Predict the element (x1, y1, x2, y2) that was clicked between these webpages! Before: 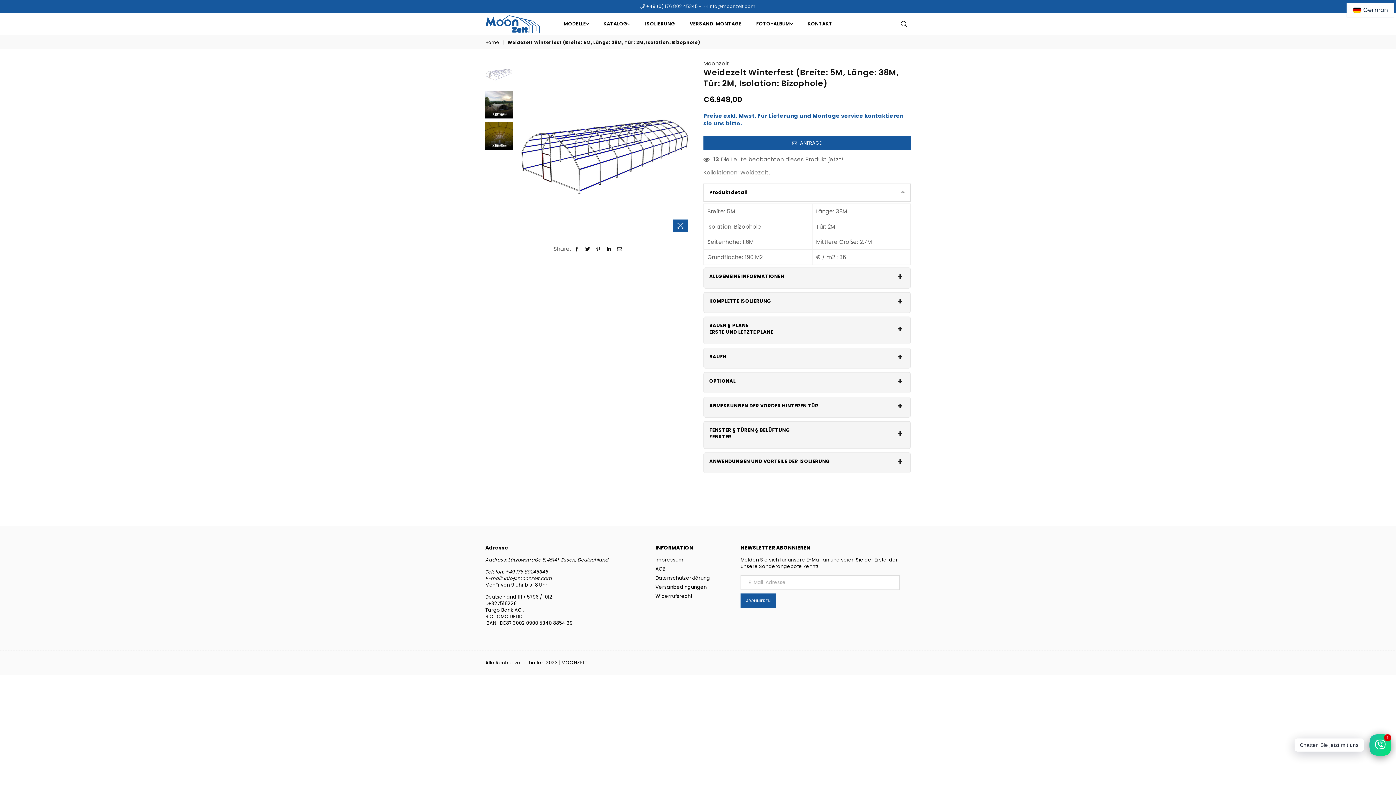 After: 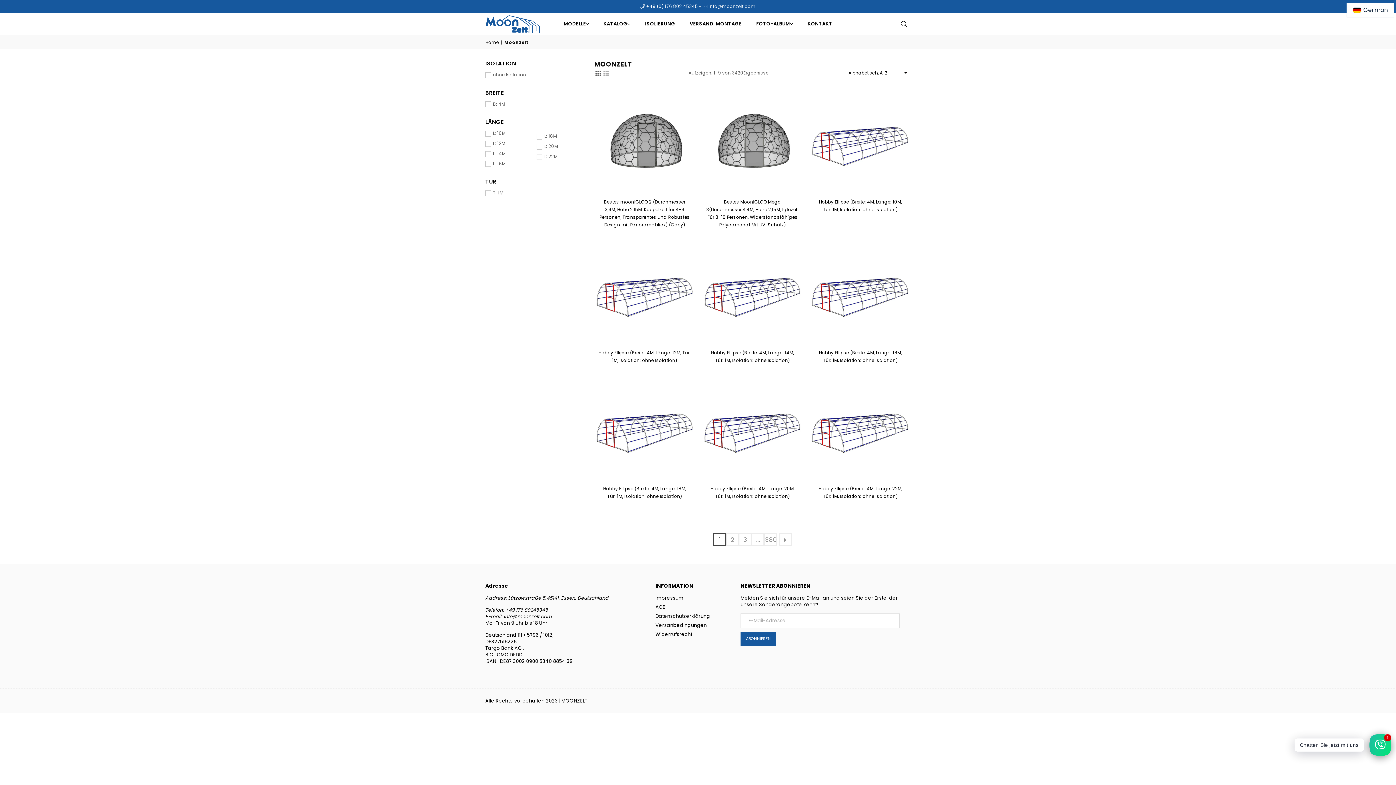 Action: bbox: (703, 59, 729, 67) label: Moonzelt